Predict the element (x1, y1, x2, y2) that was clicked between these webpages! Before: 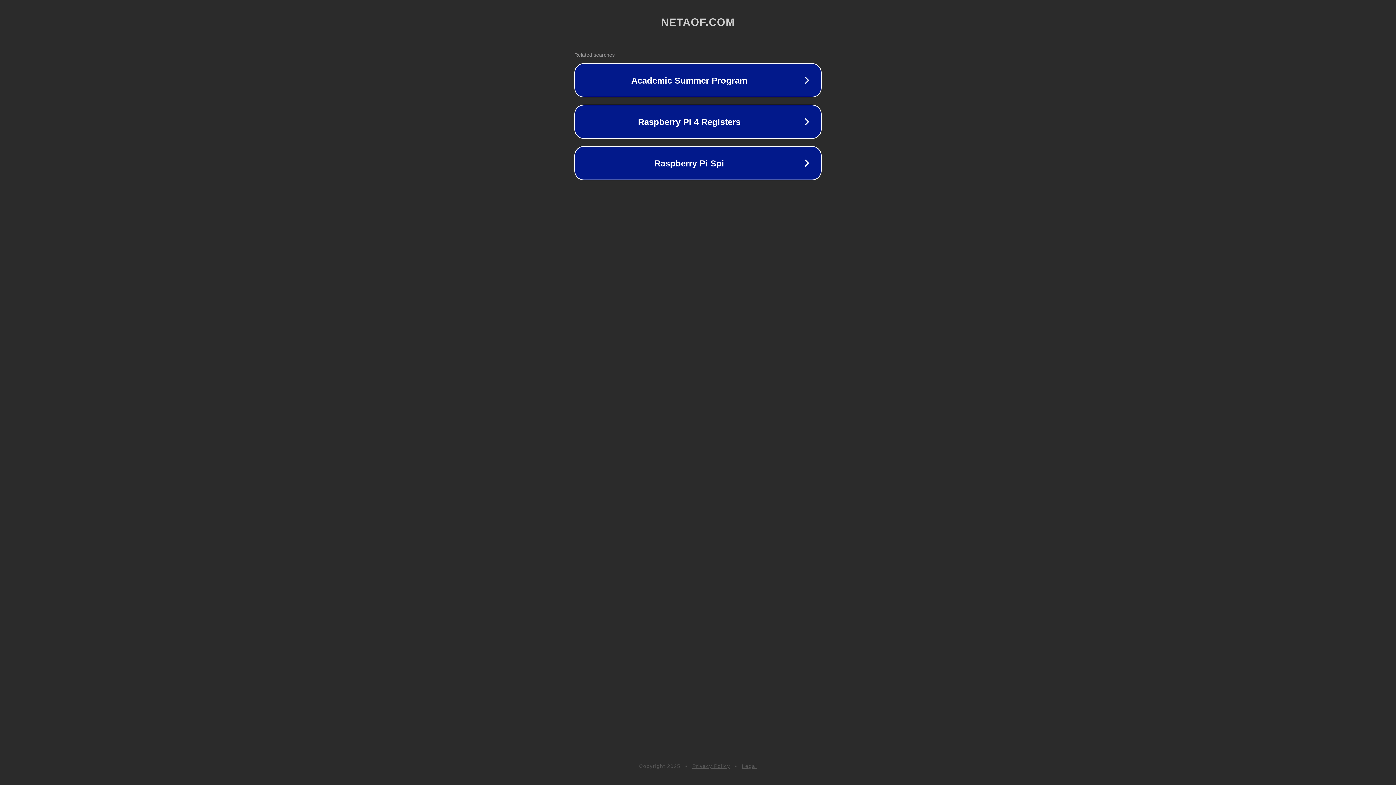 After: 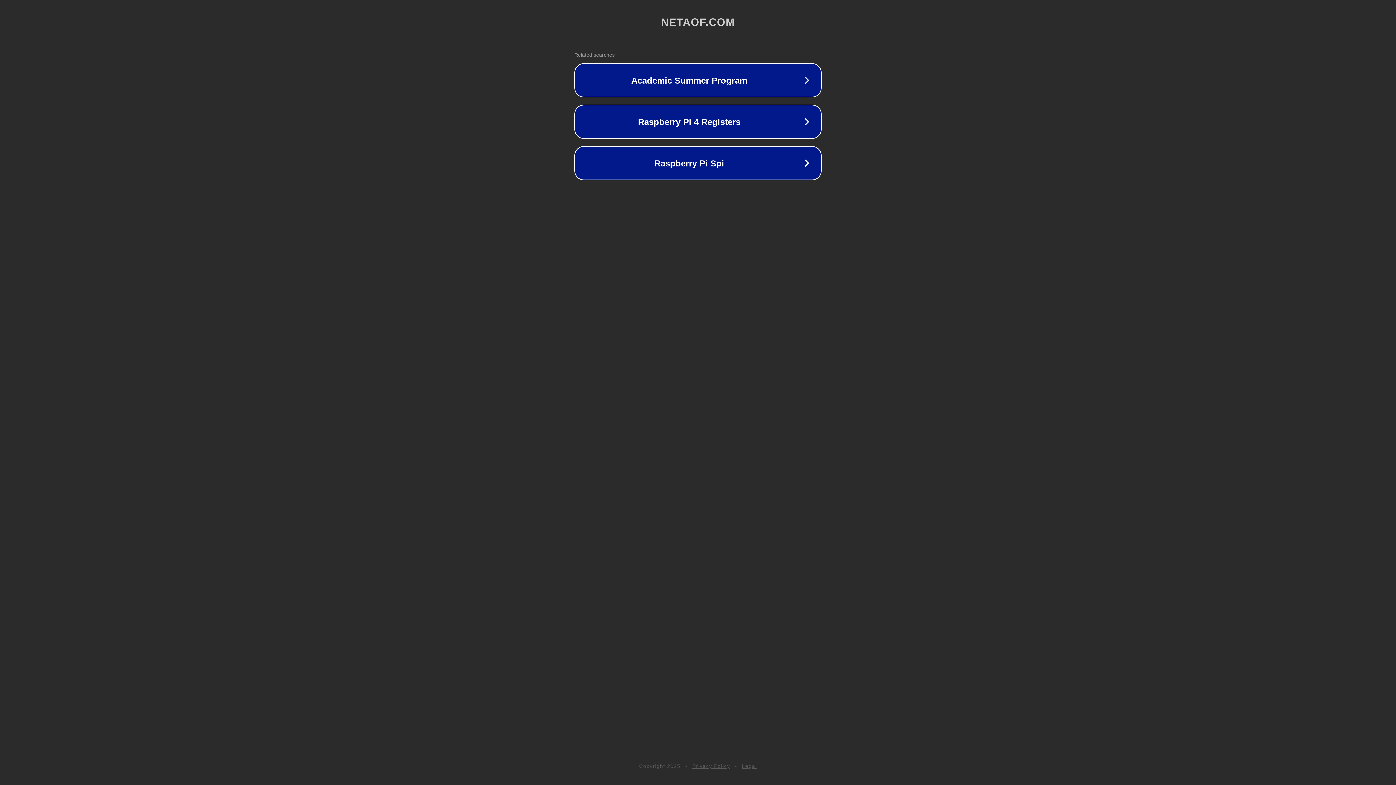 Action: label: Legal bbox: (742, 763, 757, 769)